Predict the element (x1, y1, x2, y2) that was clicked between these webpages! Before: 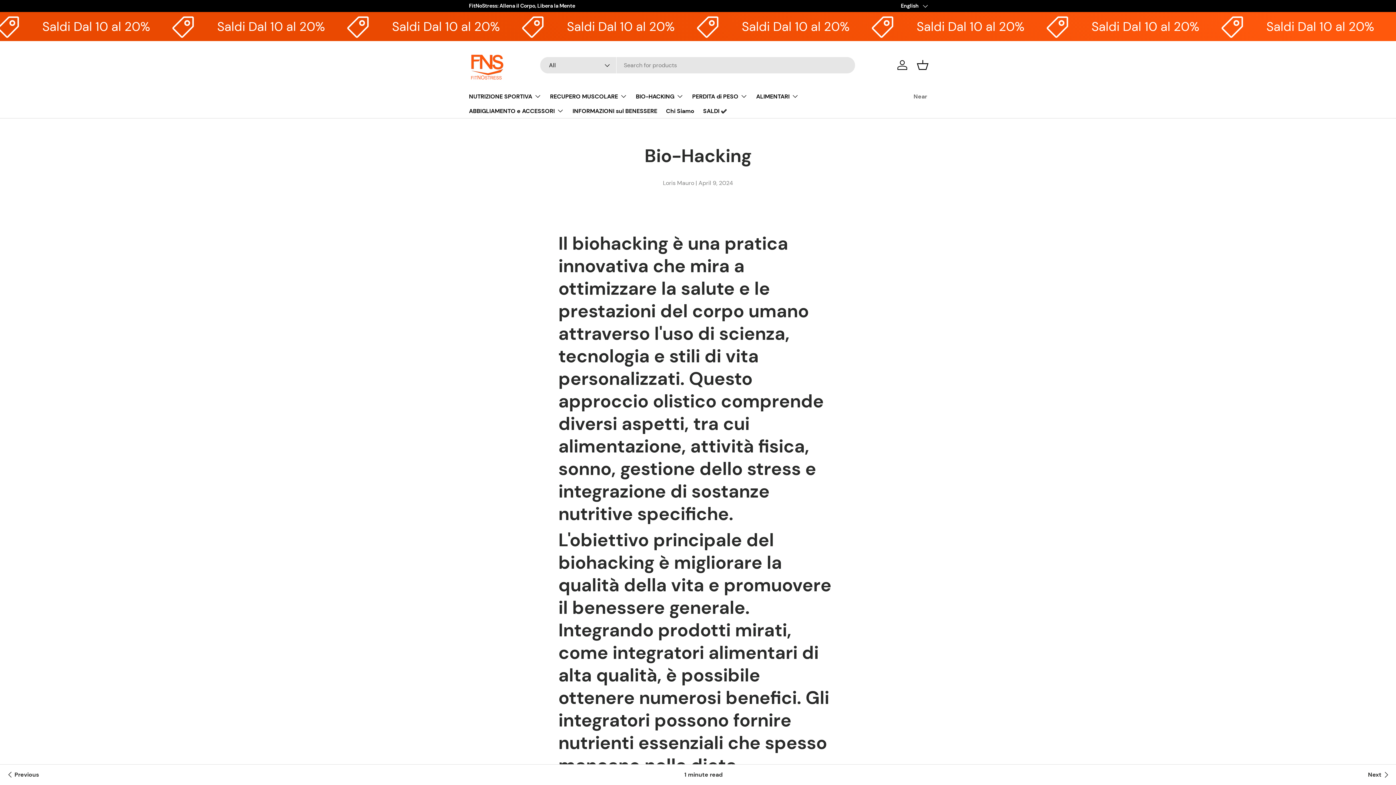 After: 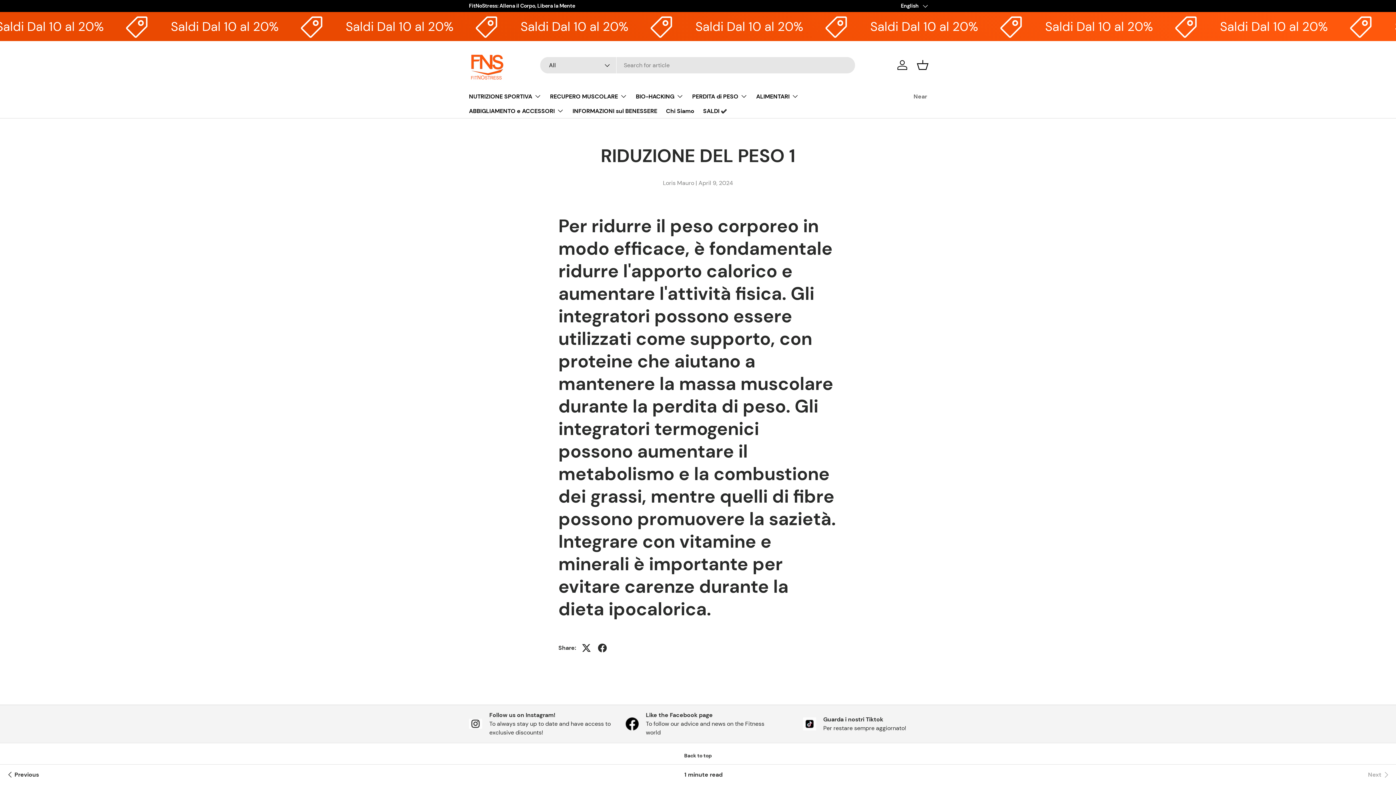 Action: label: Next bbox: (1368, 765, 1390, 785)